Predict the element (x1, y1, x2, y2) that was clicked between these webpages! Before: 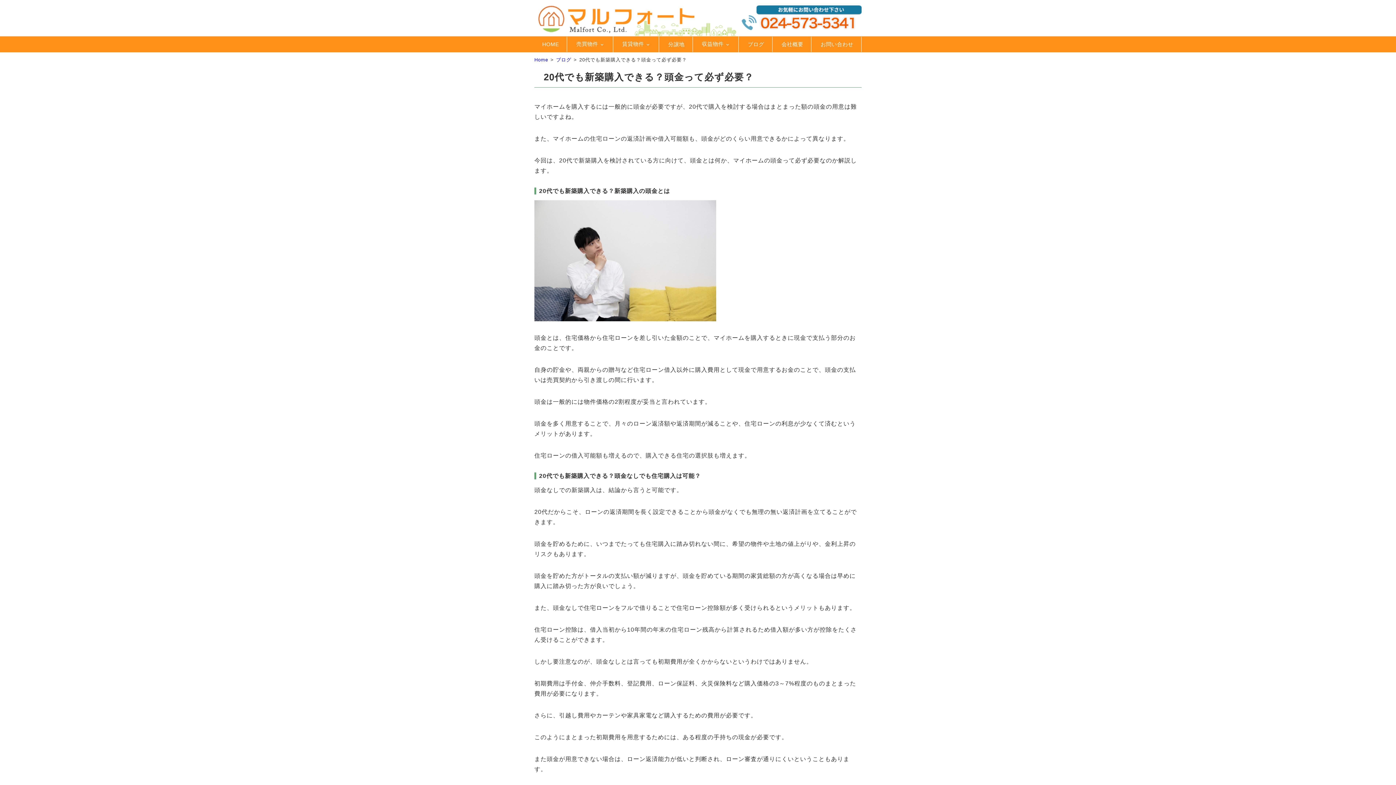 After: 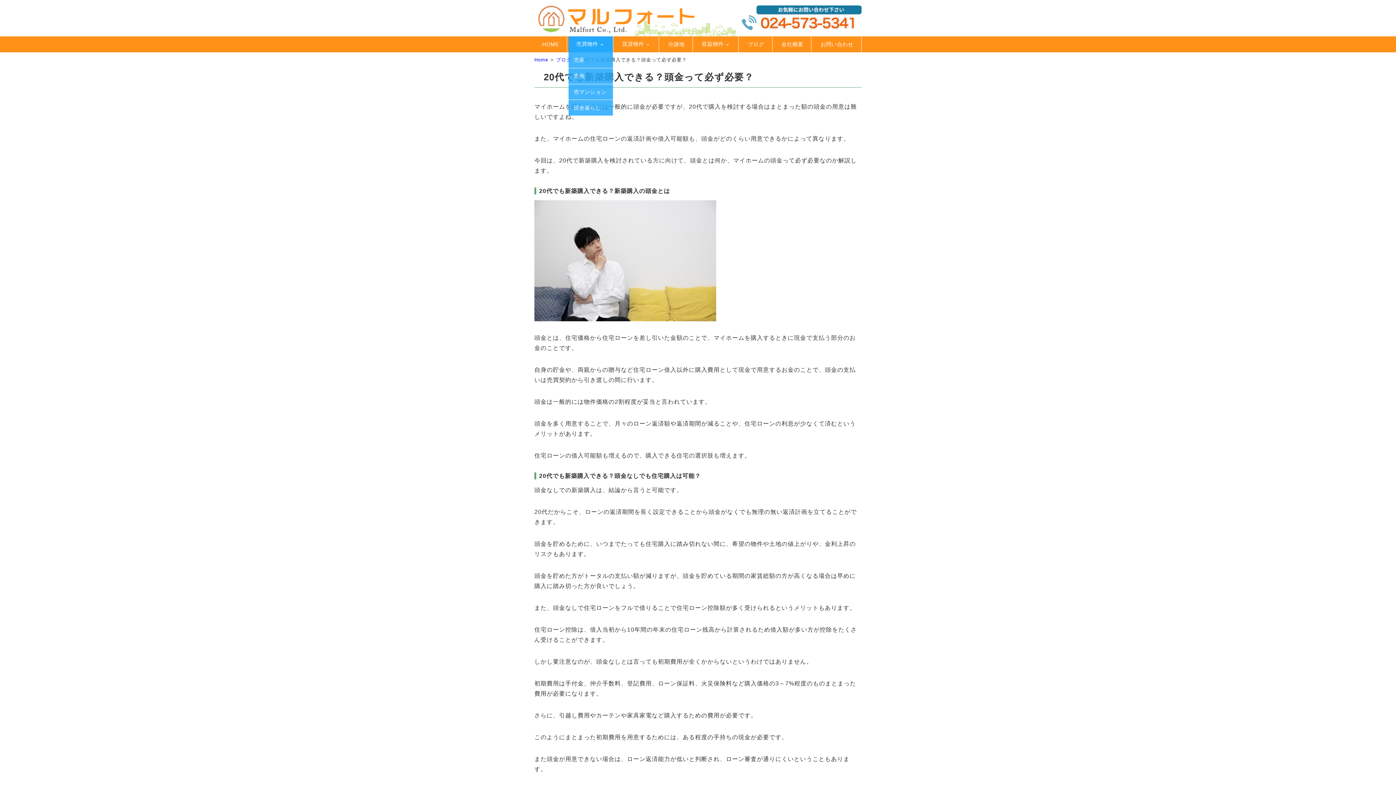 Action: label: 売買物件 bbox: (568, 36, 612, 52)